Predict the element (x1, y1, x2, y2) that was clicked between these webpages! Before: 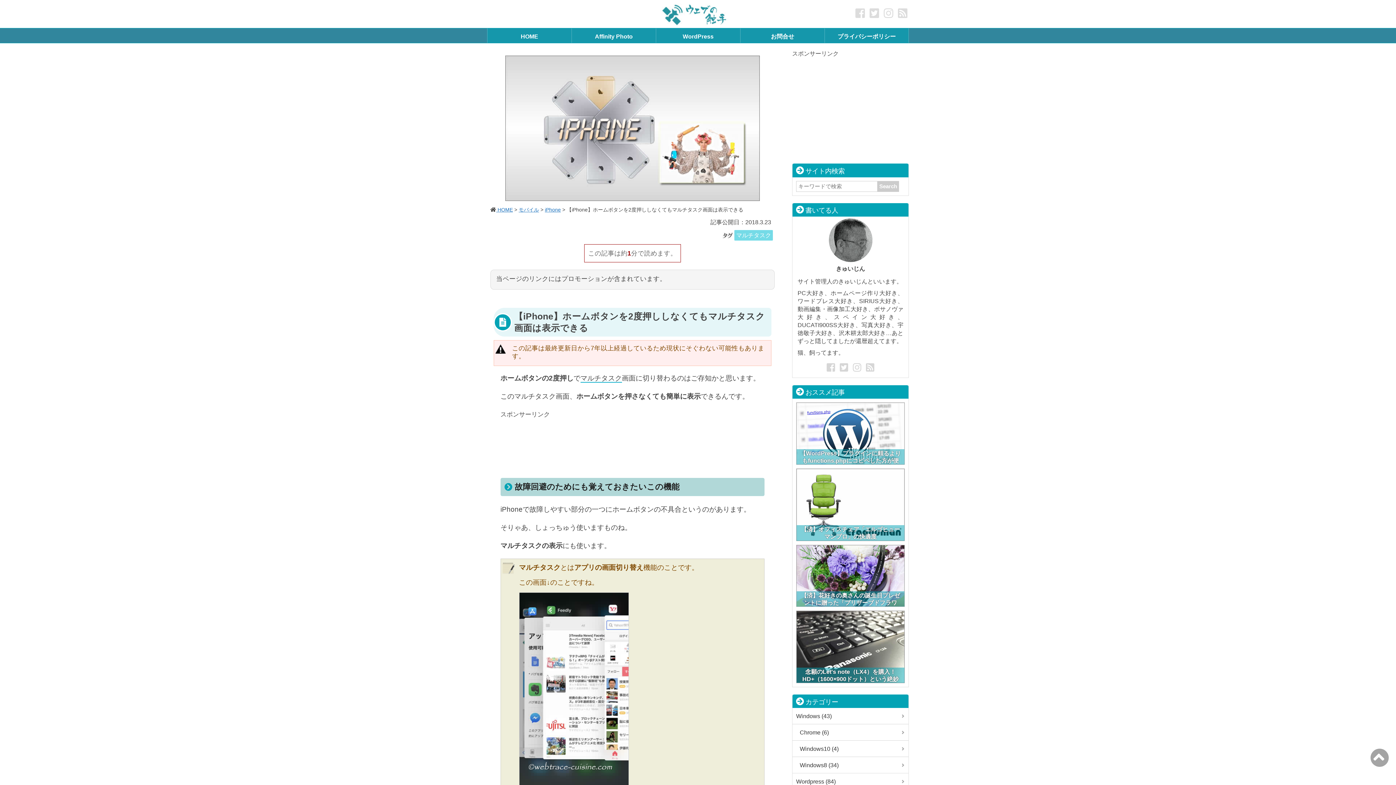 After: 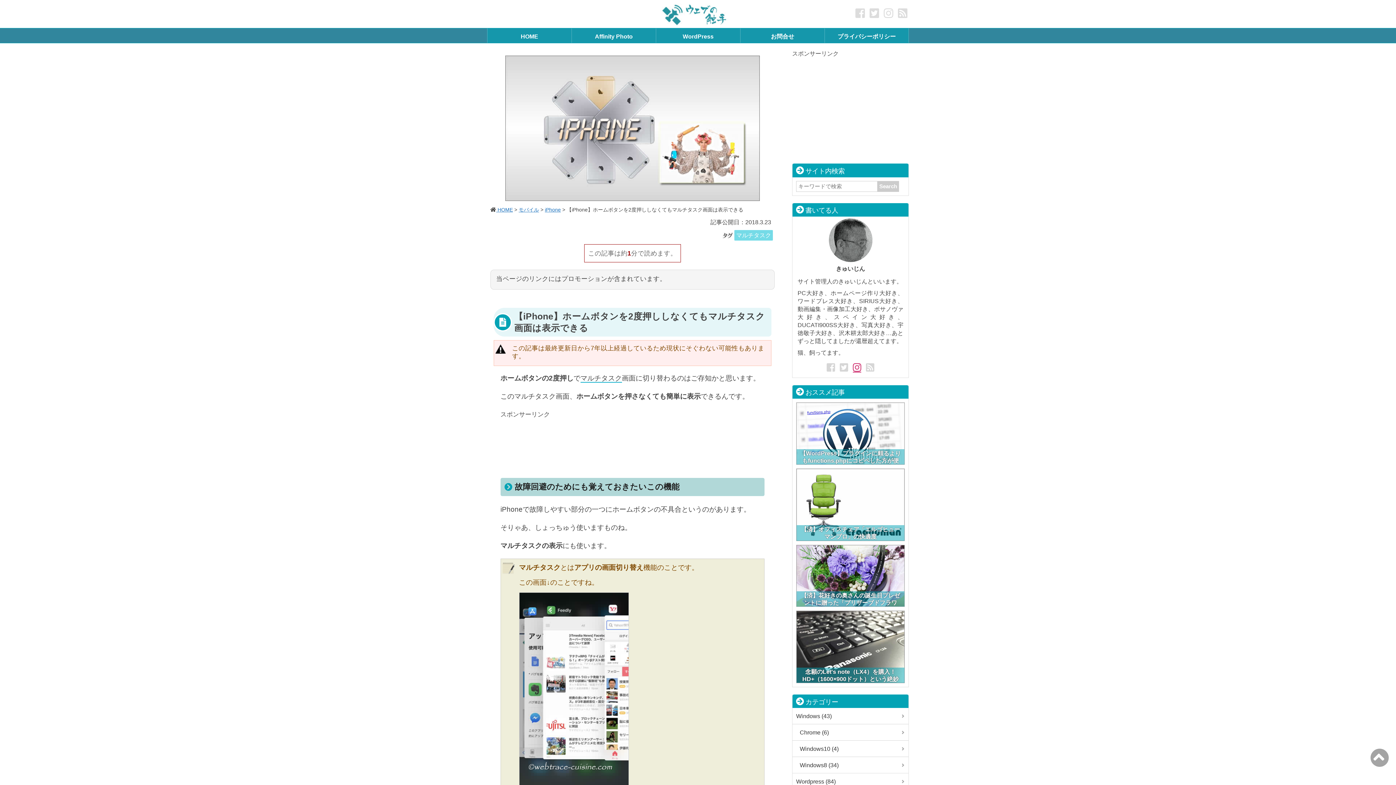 Action: bbox: (851, 362, 862, 373)